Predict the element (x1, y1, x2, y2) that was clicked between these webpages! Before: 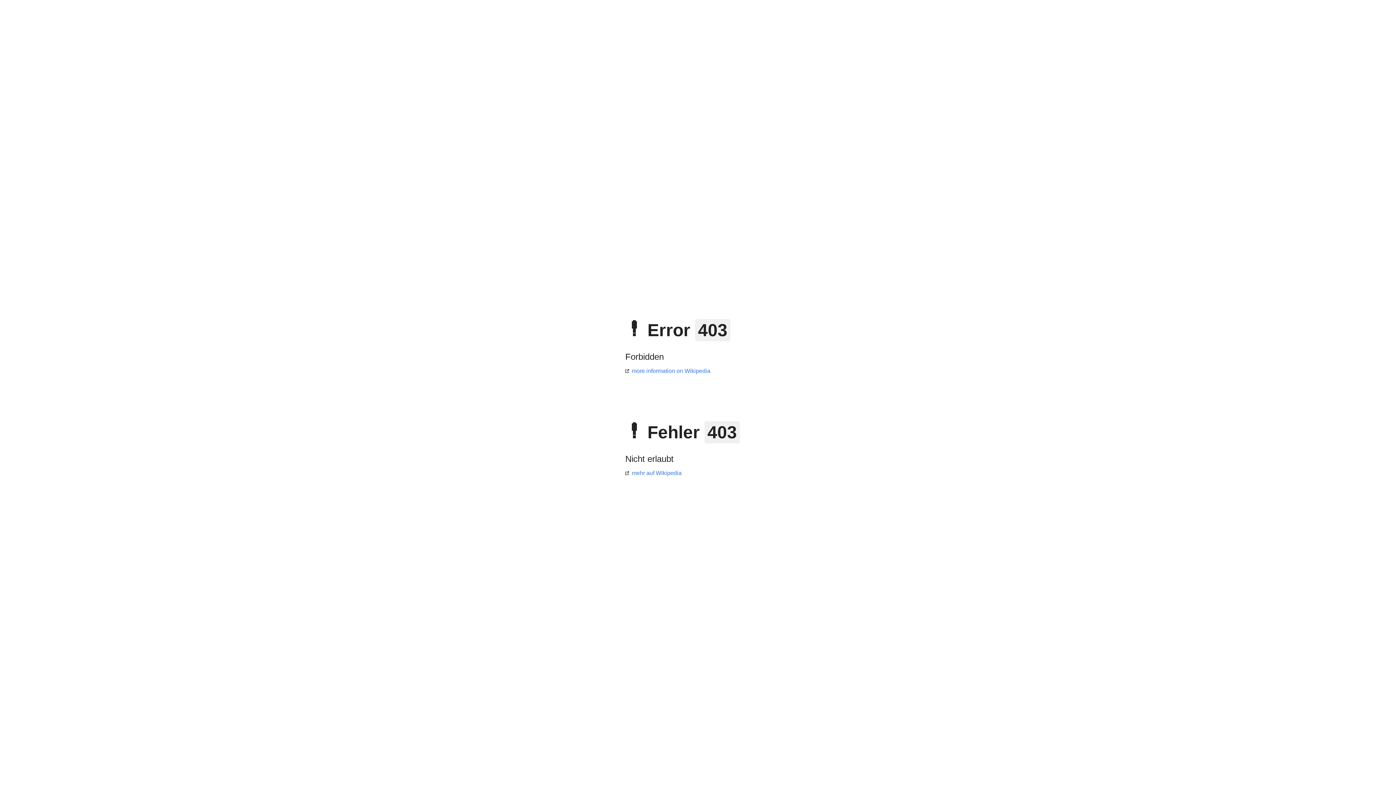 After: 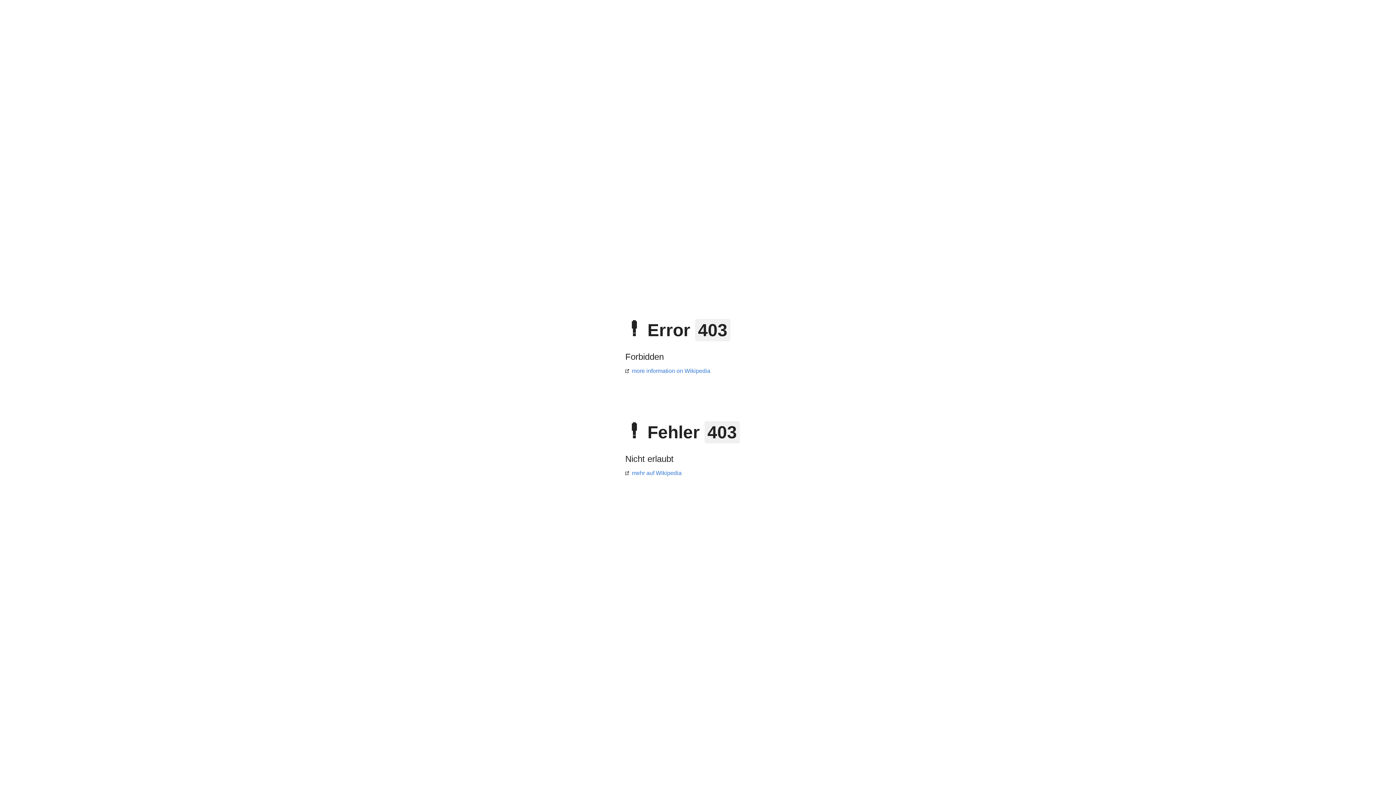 Action: bbox: (625, 368, 710, 374) label: more information on Wikipedia